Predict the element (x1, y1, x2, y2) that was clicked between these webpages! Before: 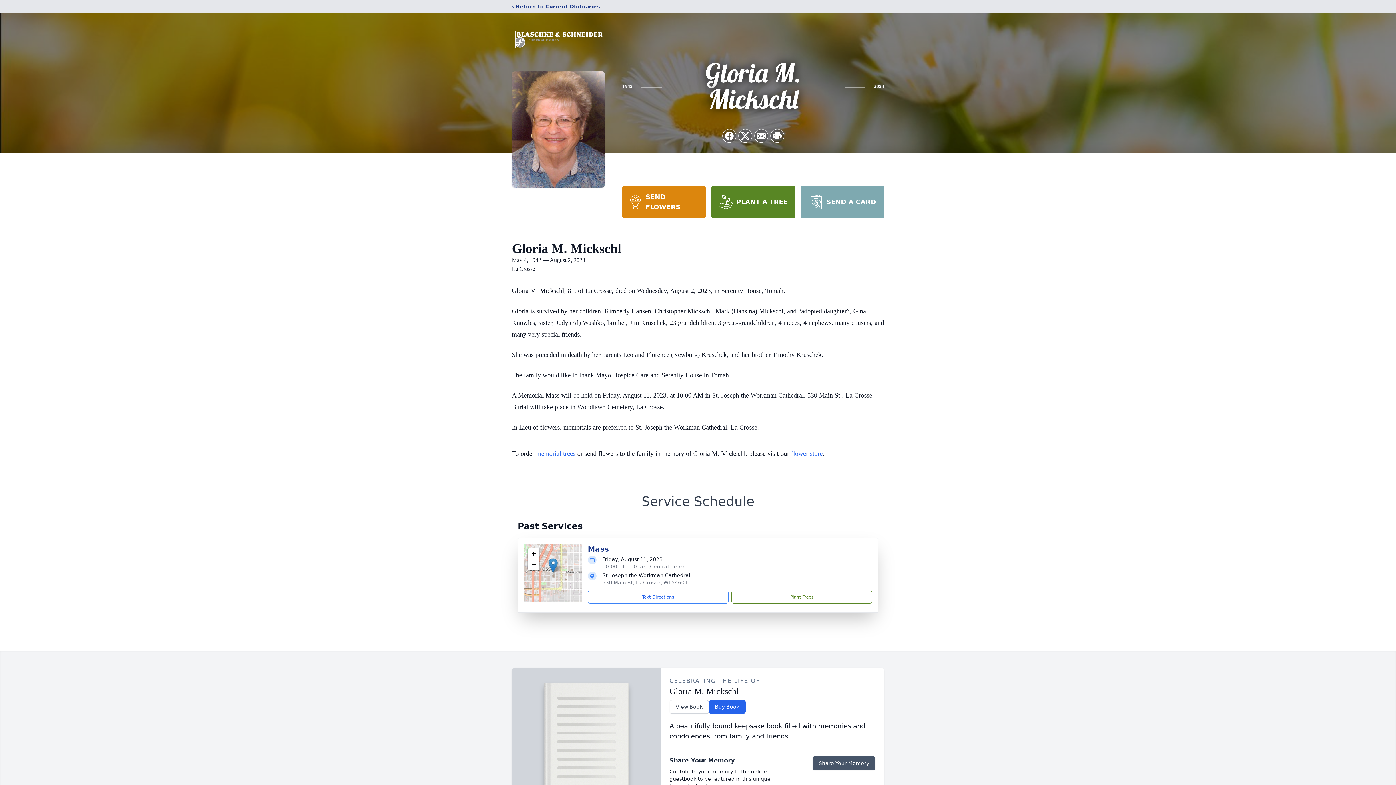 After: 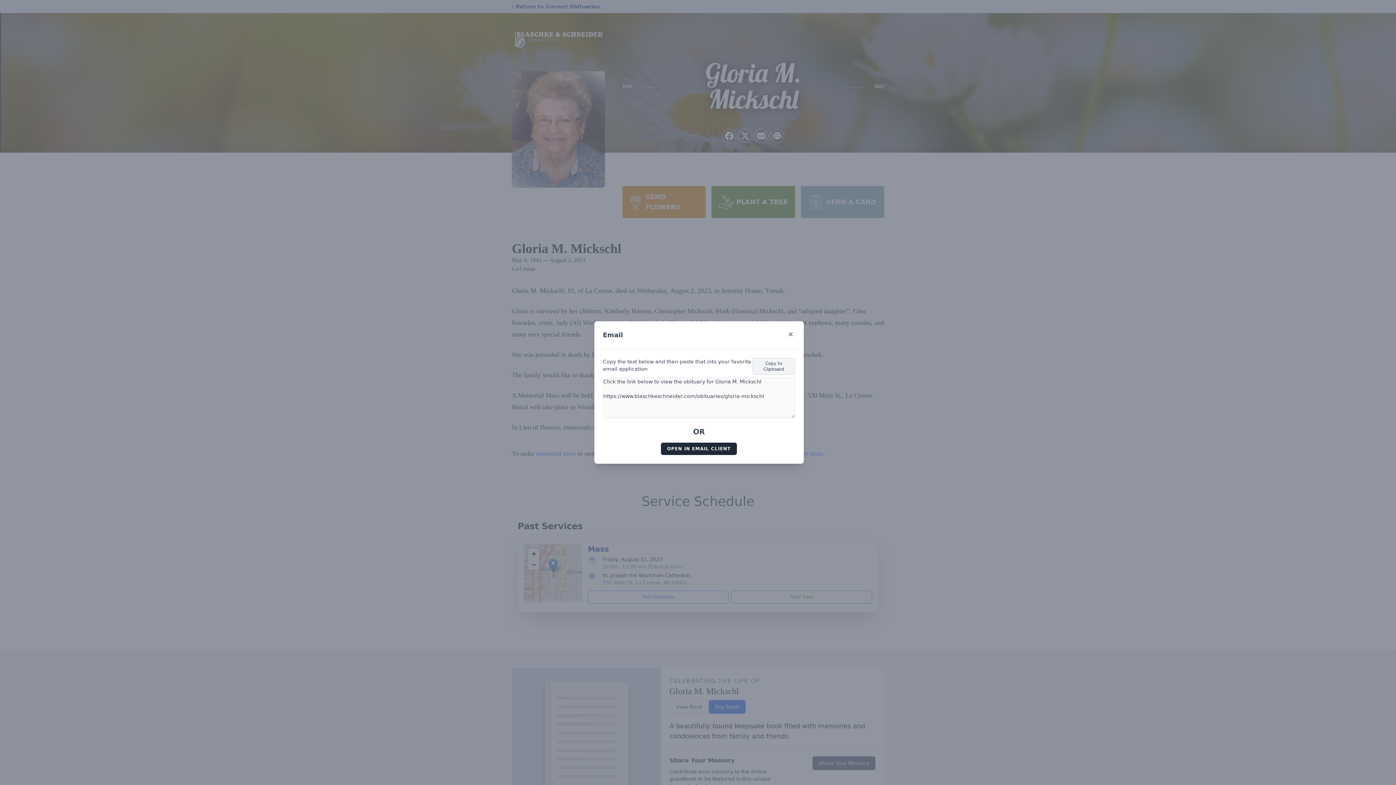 Action: bbox: (754, 129, 768, 142) label: Share via Email